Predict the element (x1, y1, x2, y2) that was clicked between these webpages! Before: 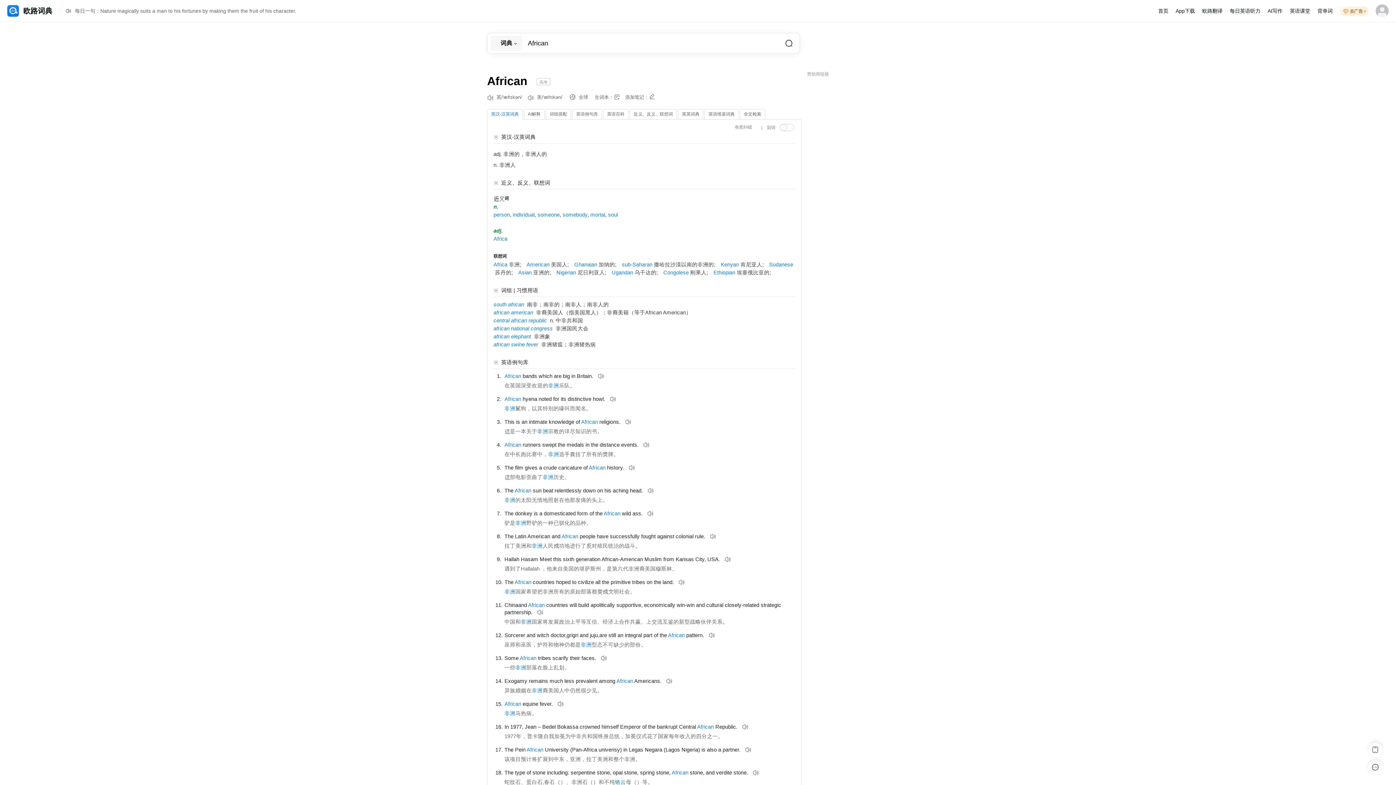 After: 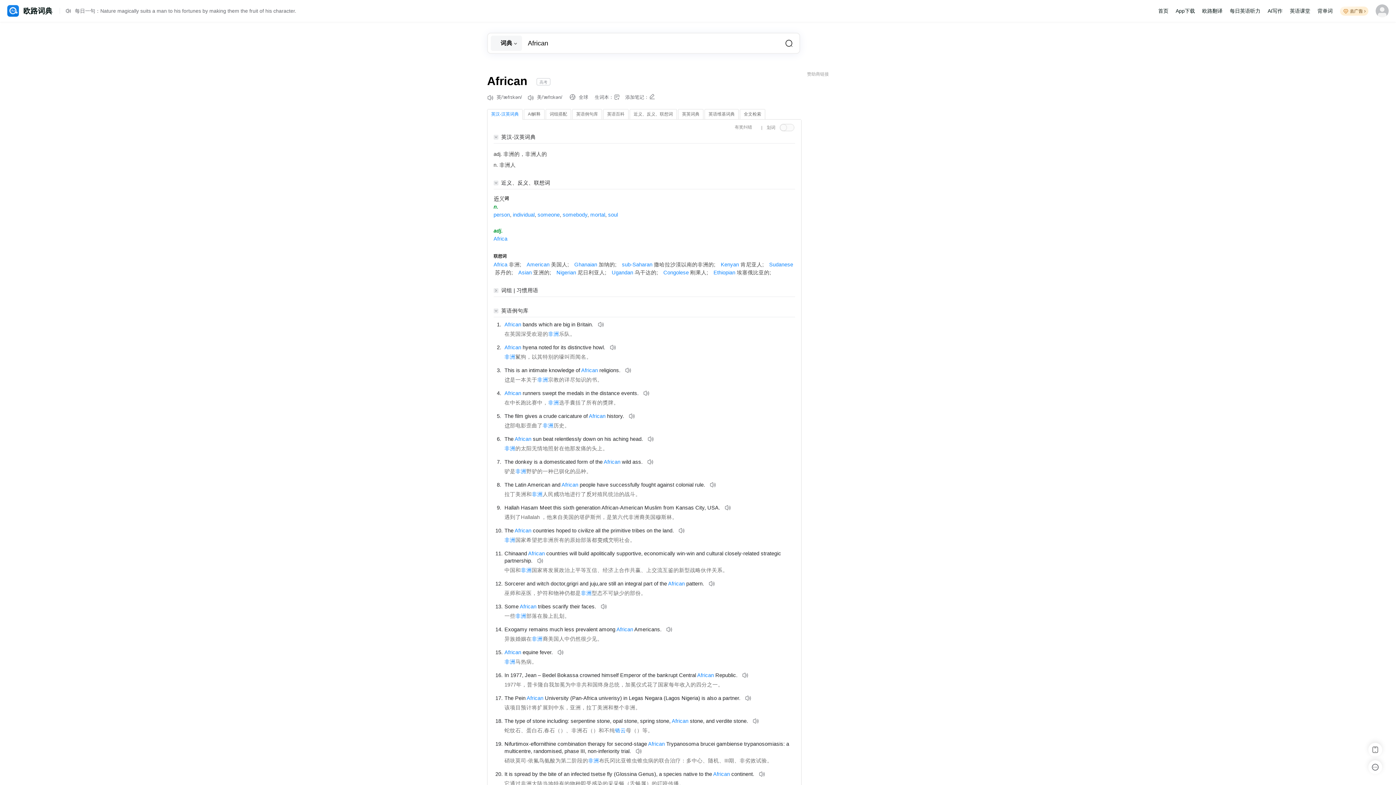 Action: label: 词组 | 习惯用语 bbox: (493, 288, 538, 293)